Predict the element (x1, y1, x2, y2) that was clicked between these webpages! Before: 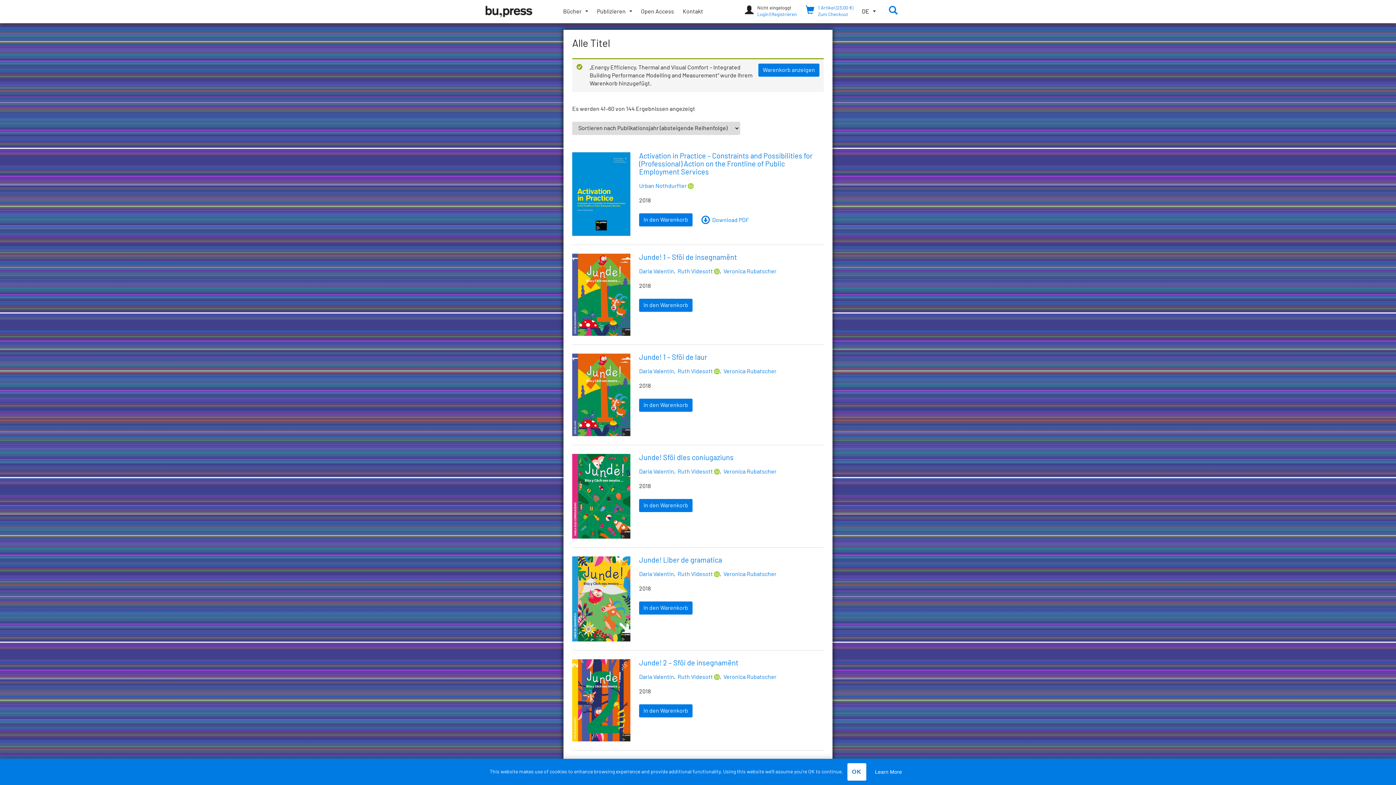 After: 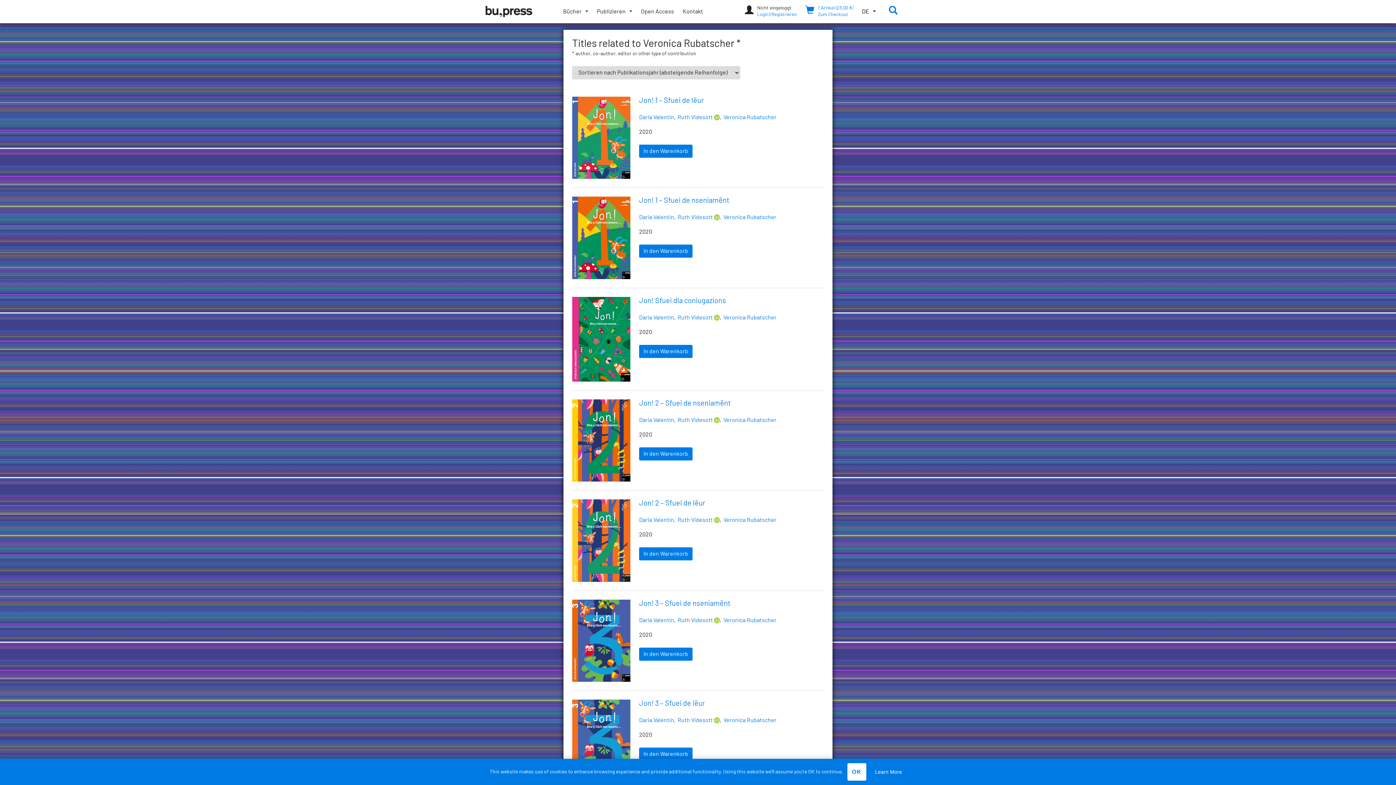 Action: label: Veronica Rubatscher bbox: (723, 267, 776, 275)